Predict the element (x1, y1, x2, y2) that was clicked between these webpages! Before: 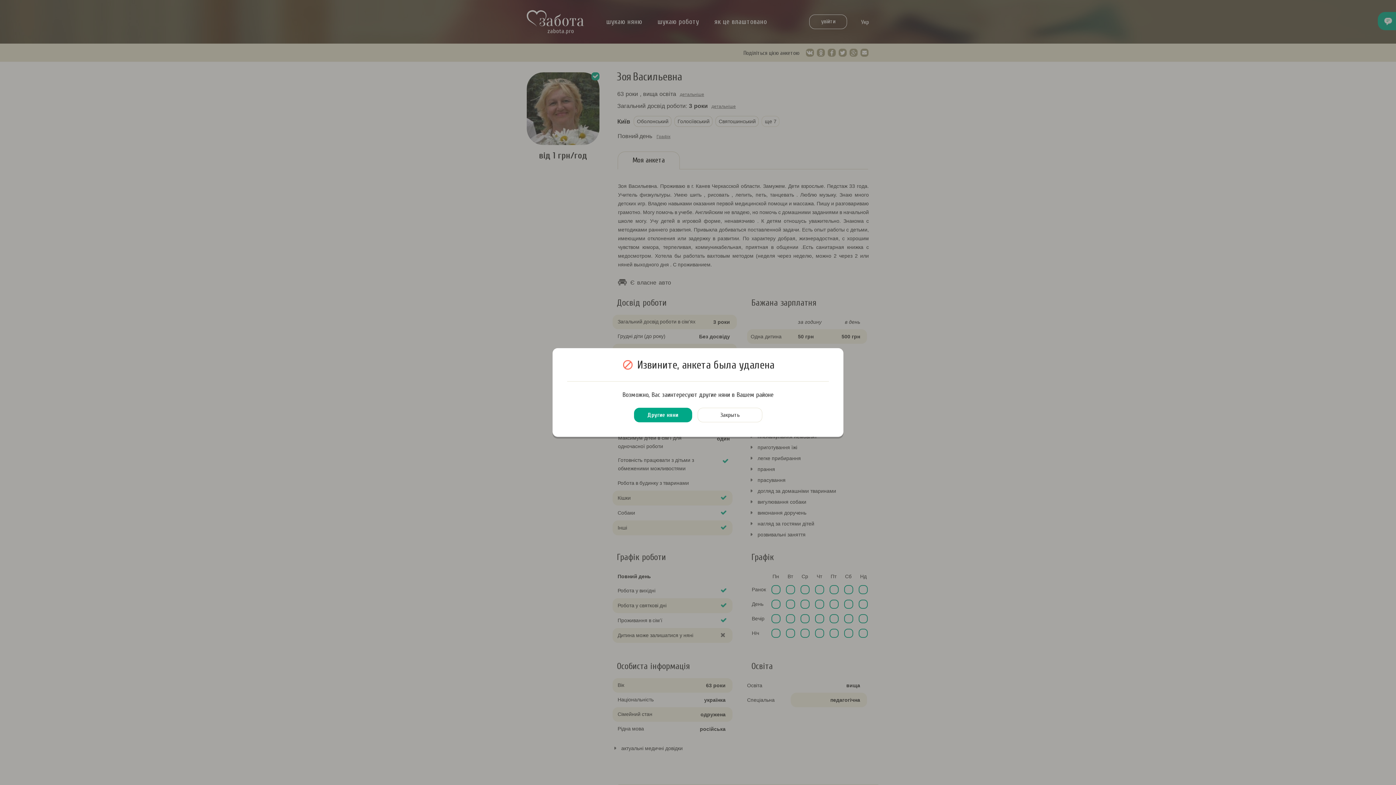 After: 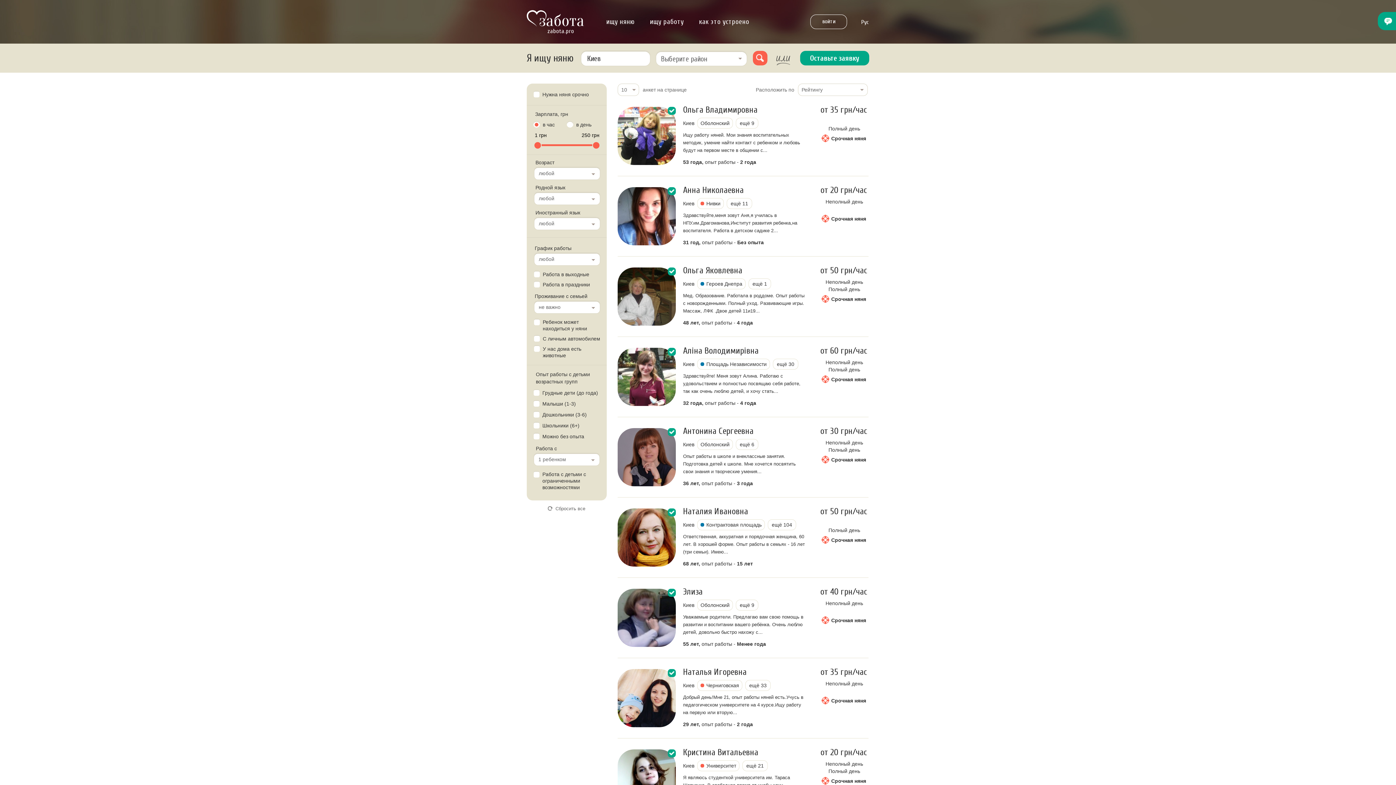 Action: label: Другие няни bbox: (634, 408, 692, 422)